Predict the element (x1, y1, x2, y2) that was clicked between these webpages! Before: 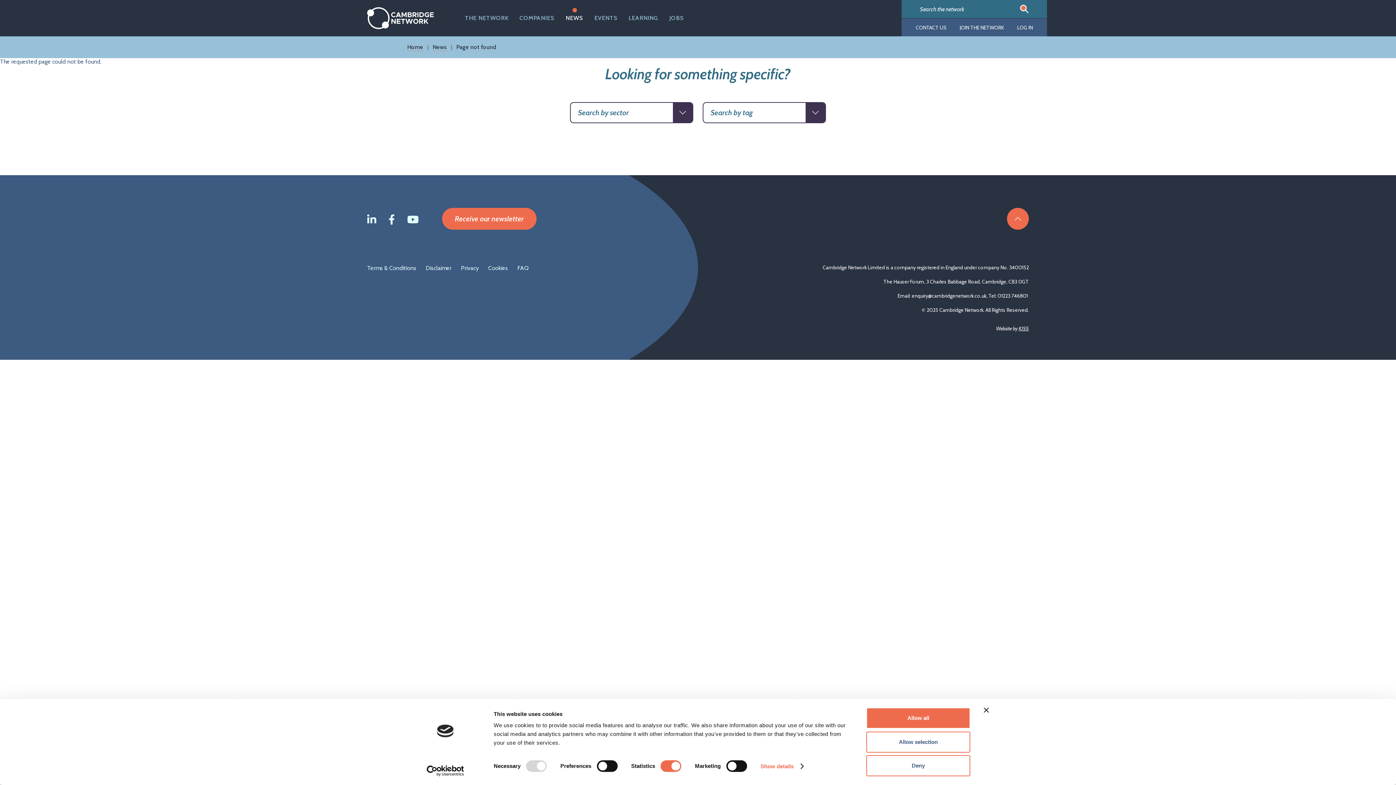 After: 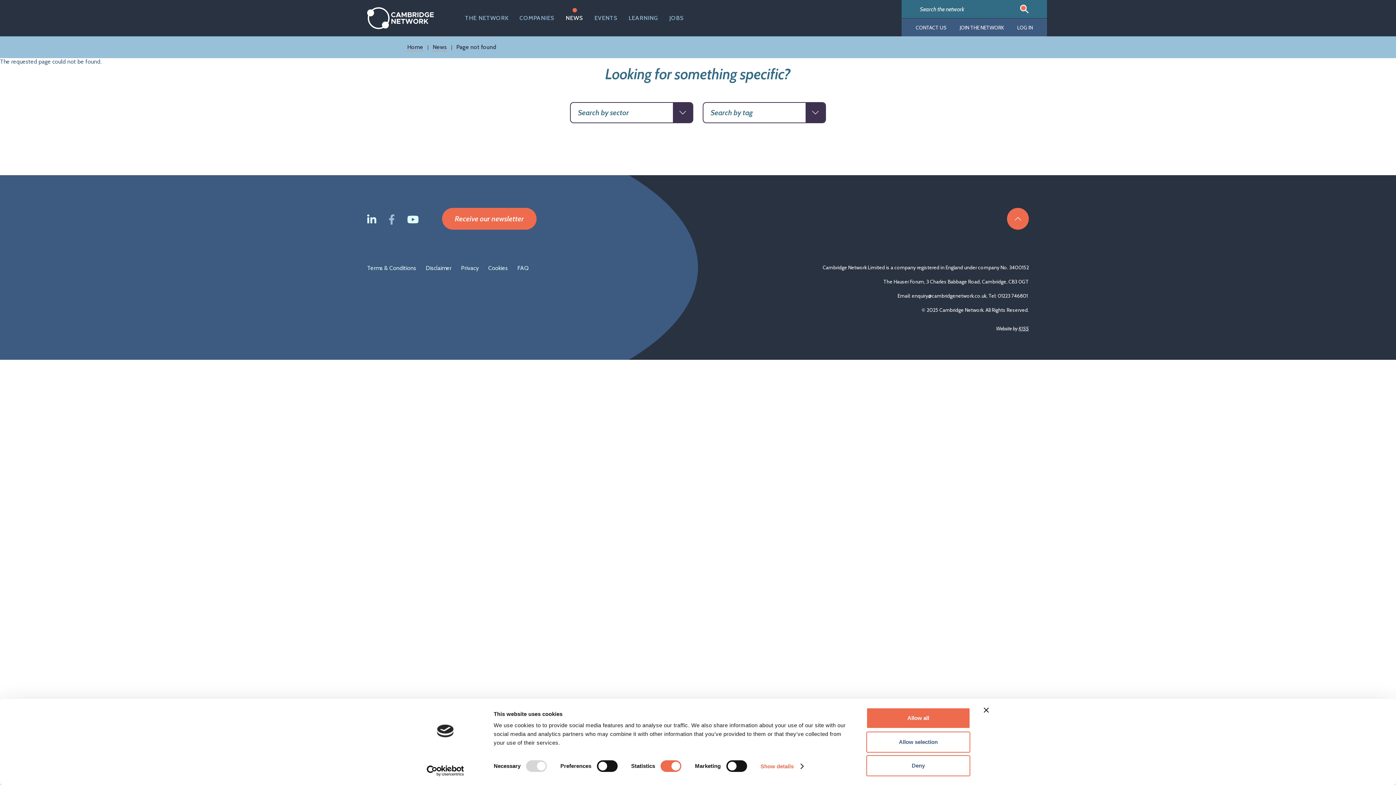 Action: bbox: (388, 213, 394, 225)